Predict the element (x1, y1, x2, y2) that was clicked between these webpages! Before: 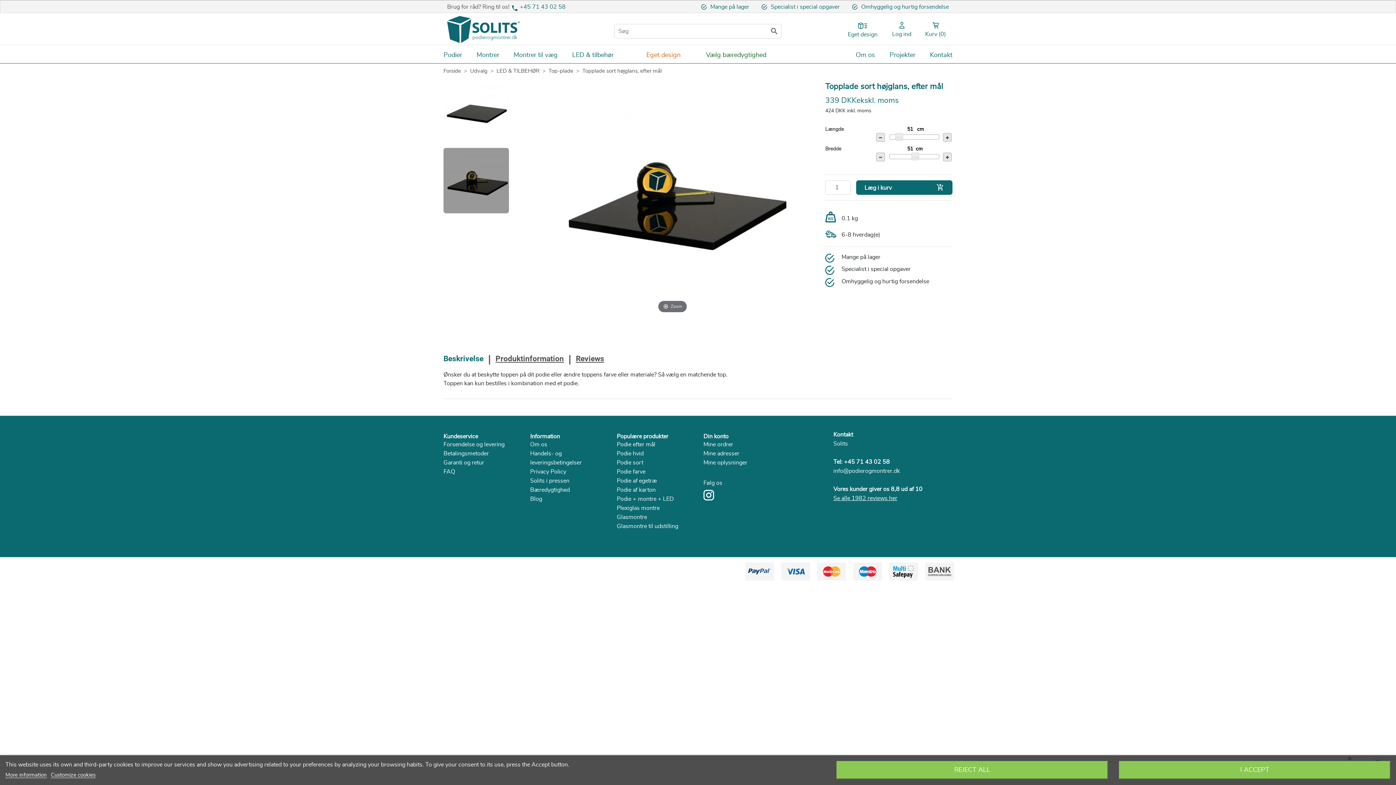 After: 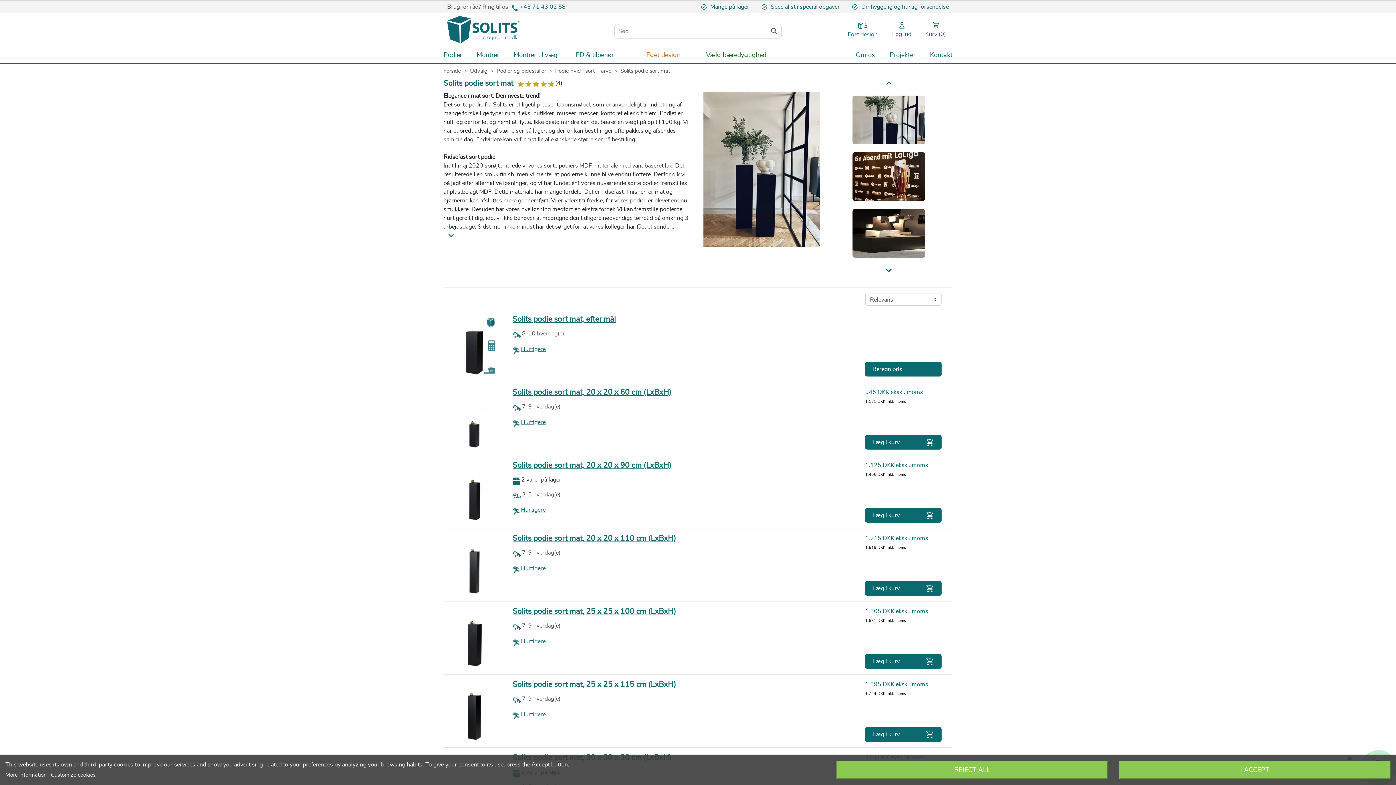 Action: bbox: (616, 459, 643, 465) label: Podie sort